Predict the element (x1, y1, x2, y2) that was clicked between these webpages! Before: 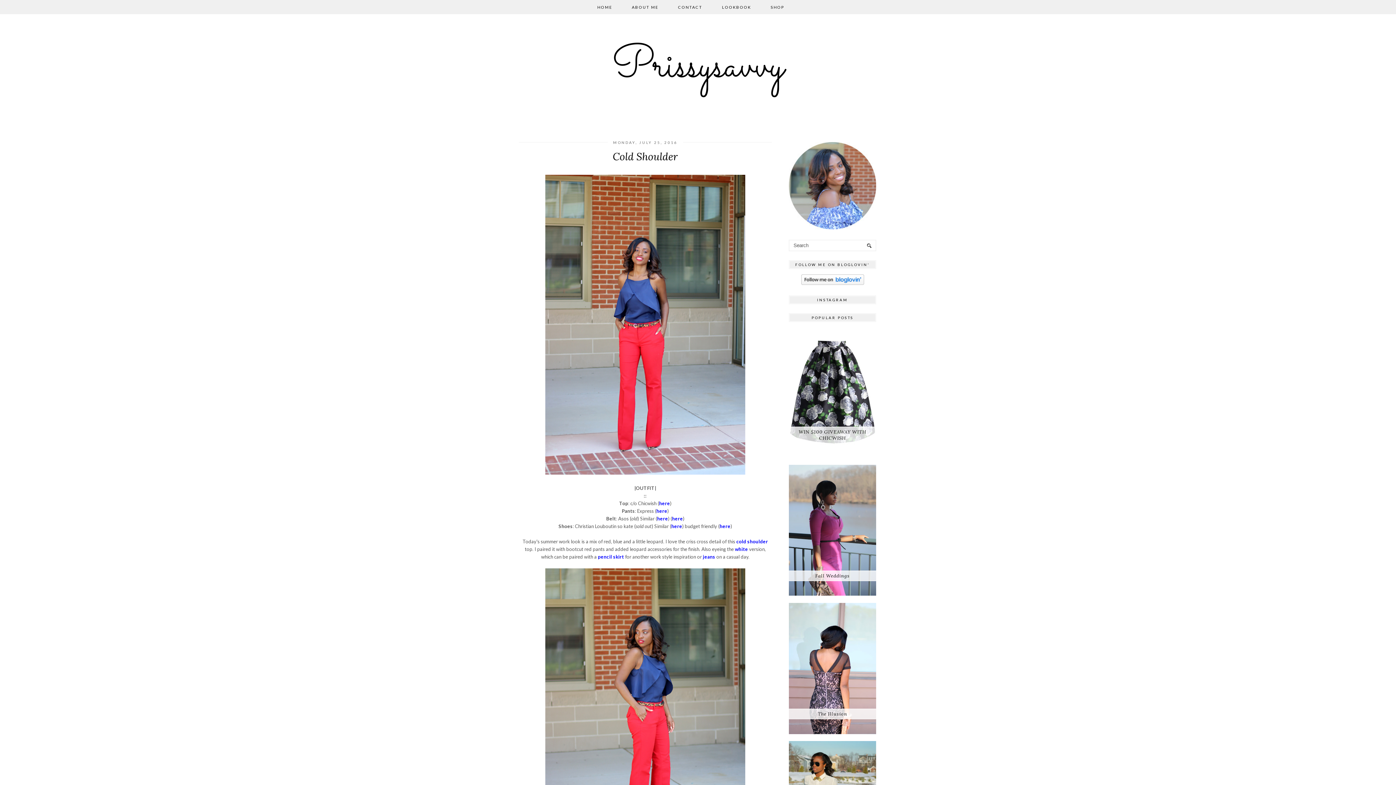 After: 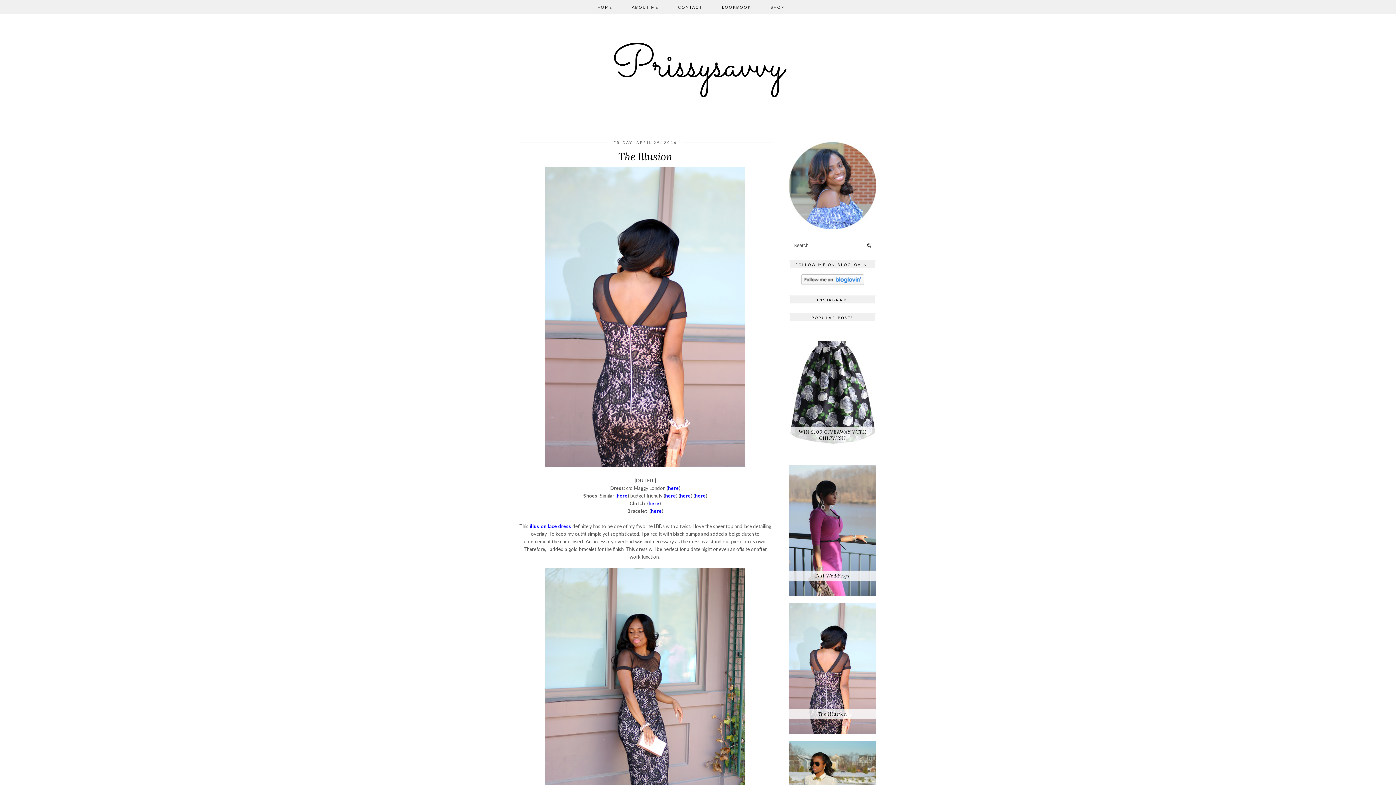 Action: bbox: (789, 730, 878, 735)